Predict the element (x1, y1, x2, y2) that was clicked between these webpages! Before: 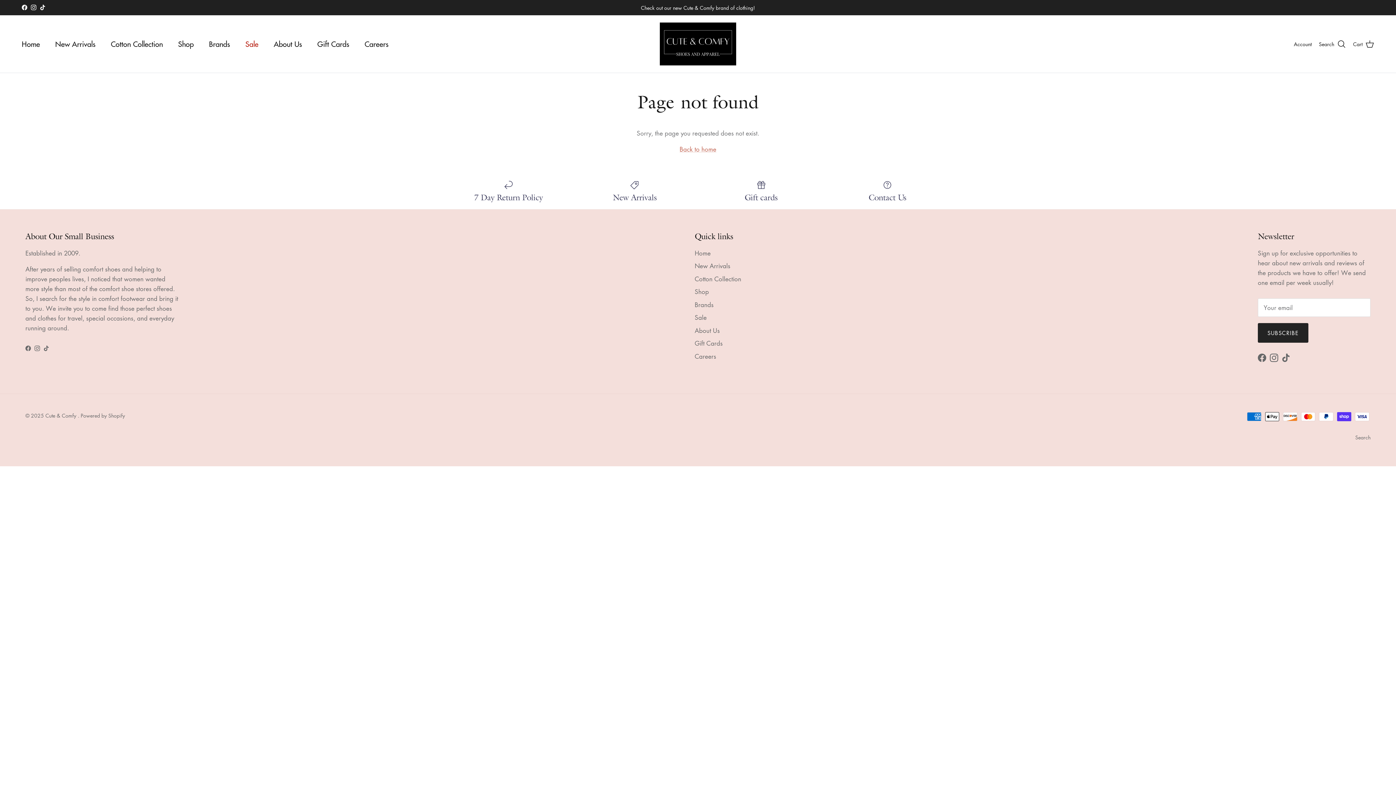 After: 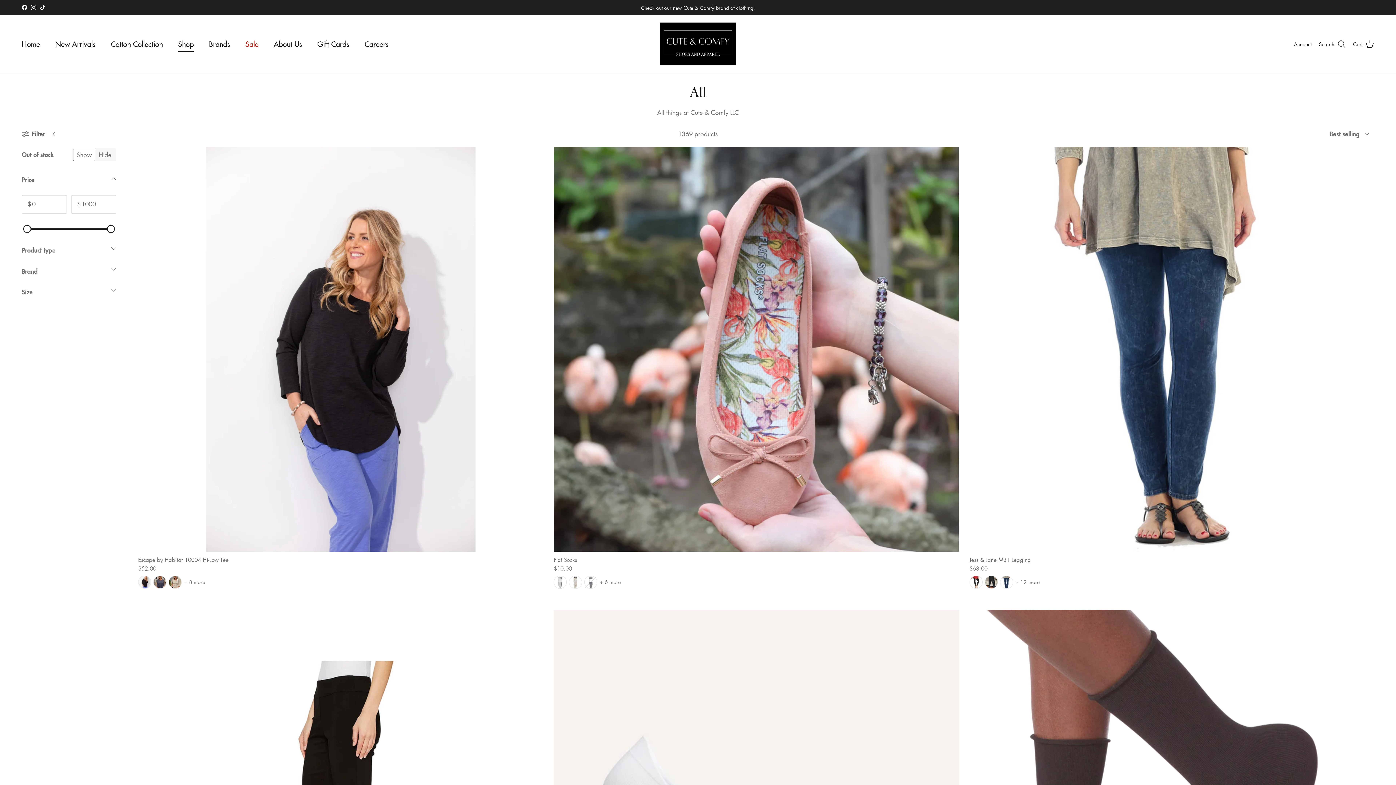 Action: bbox: (171, 30, 200, 57) label: Shop